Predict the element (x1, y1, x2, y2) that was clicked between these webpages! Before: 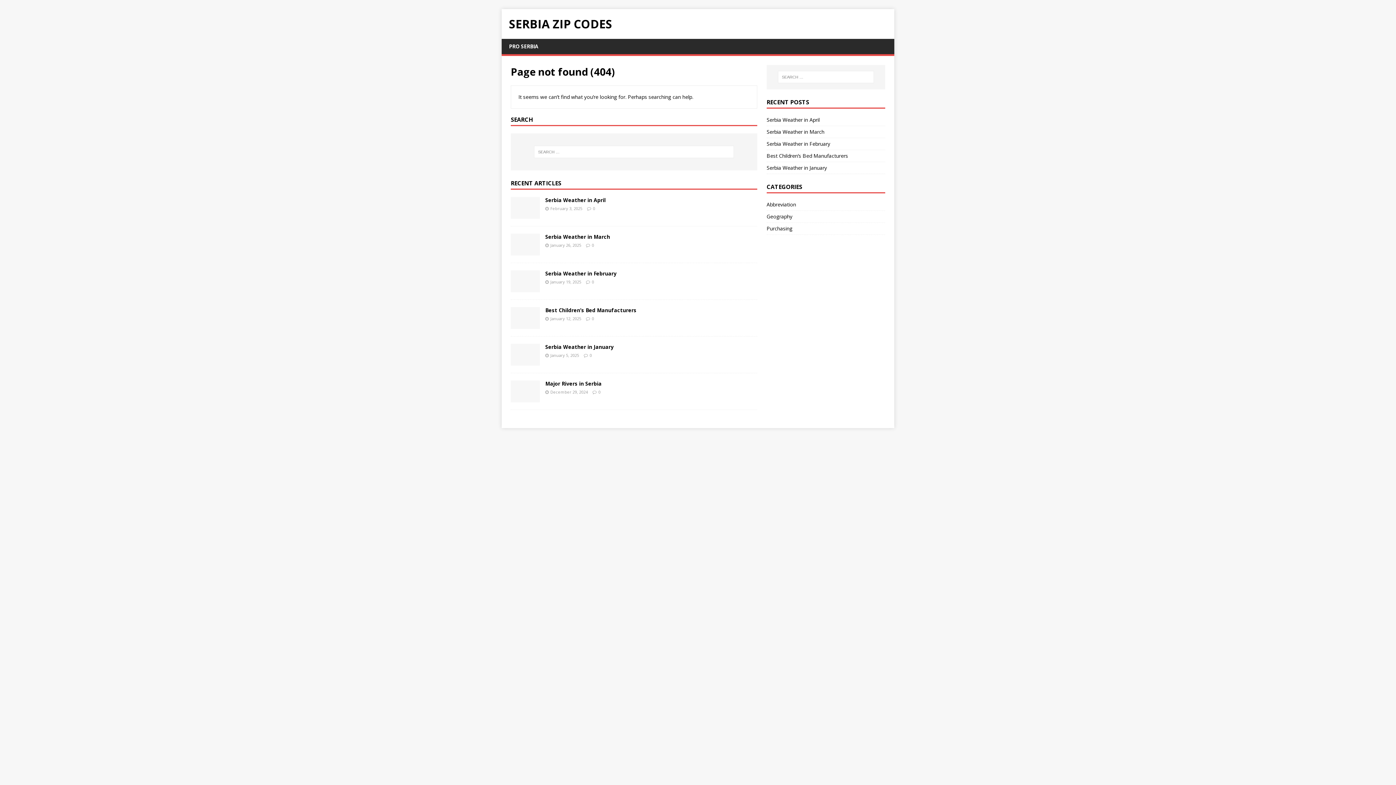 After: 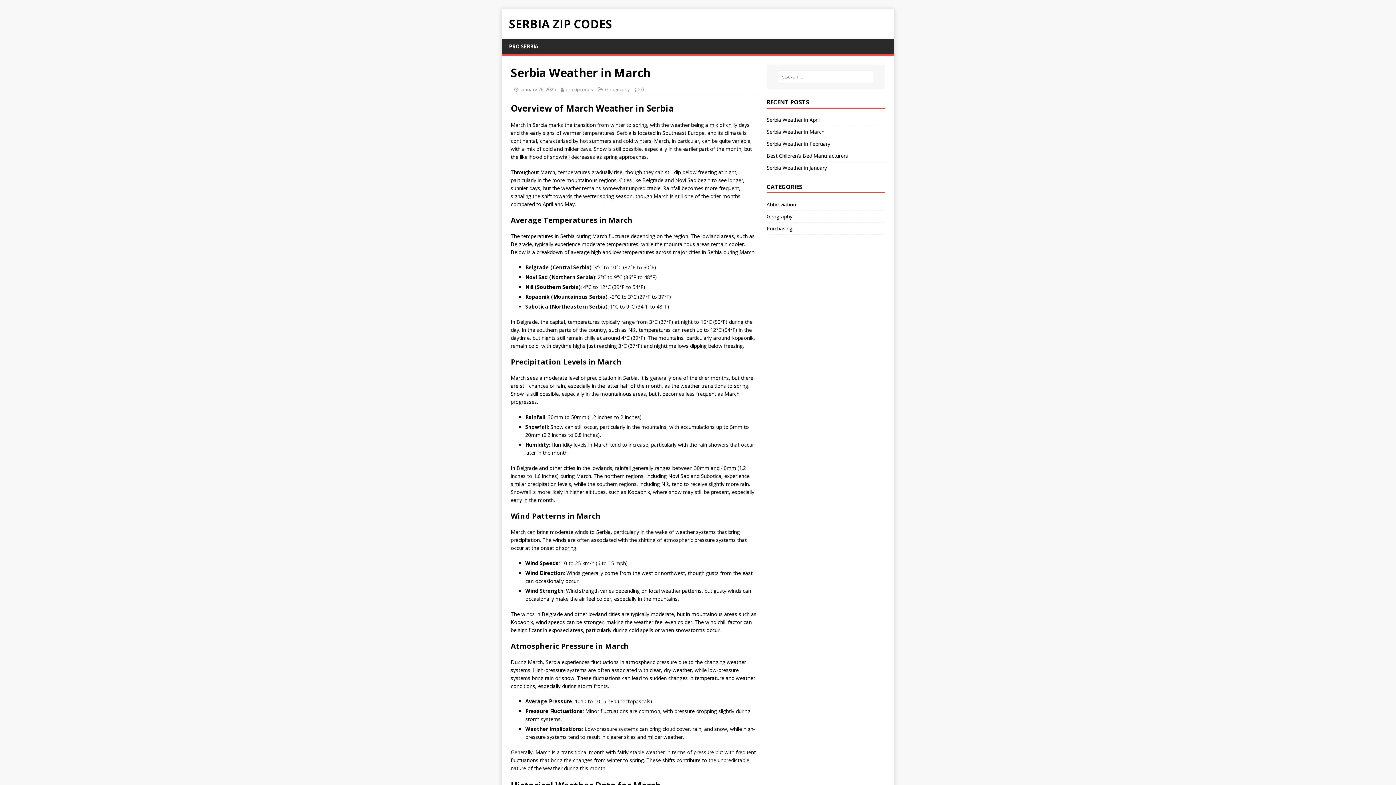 Action: bbox: (766, 128, 824, 135) label: Serbia Weather in March